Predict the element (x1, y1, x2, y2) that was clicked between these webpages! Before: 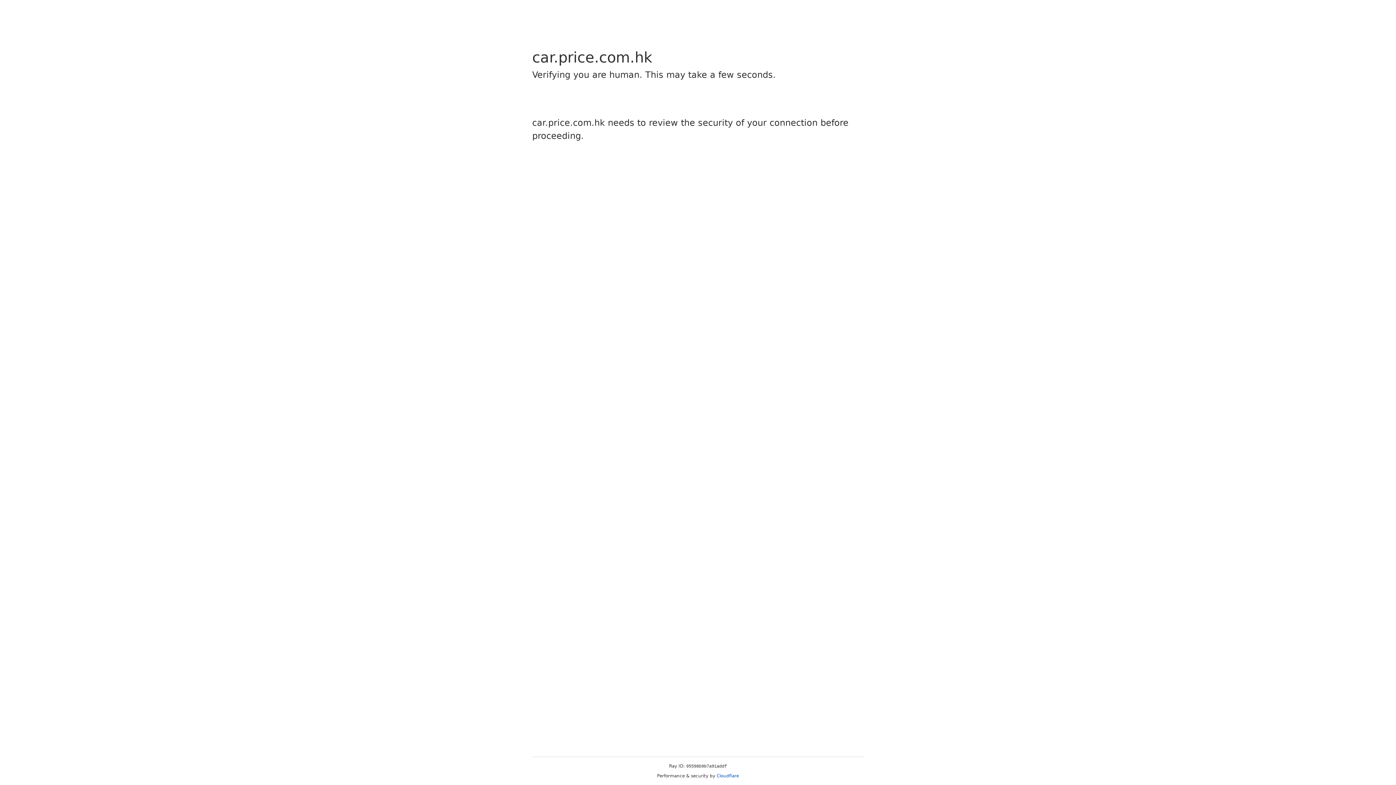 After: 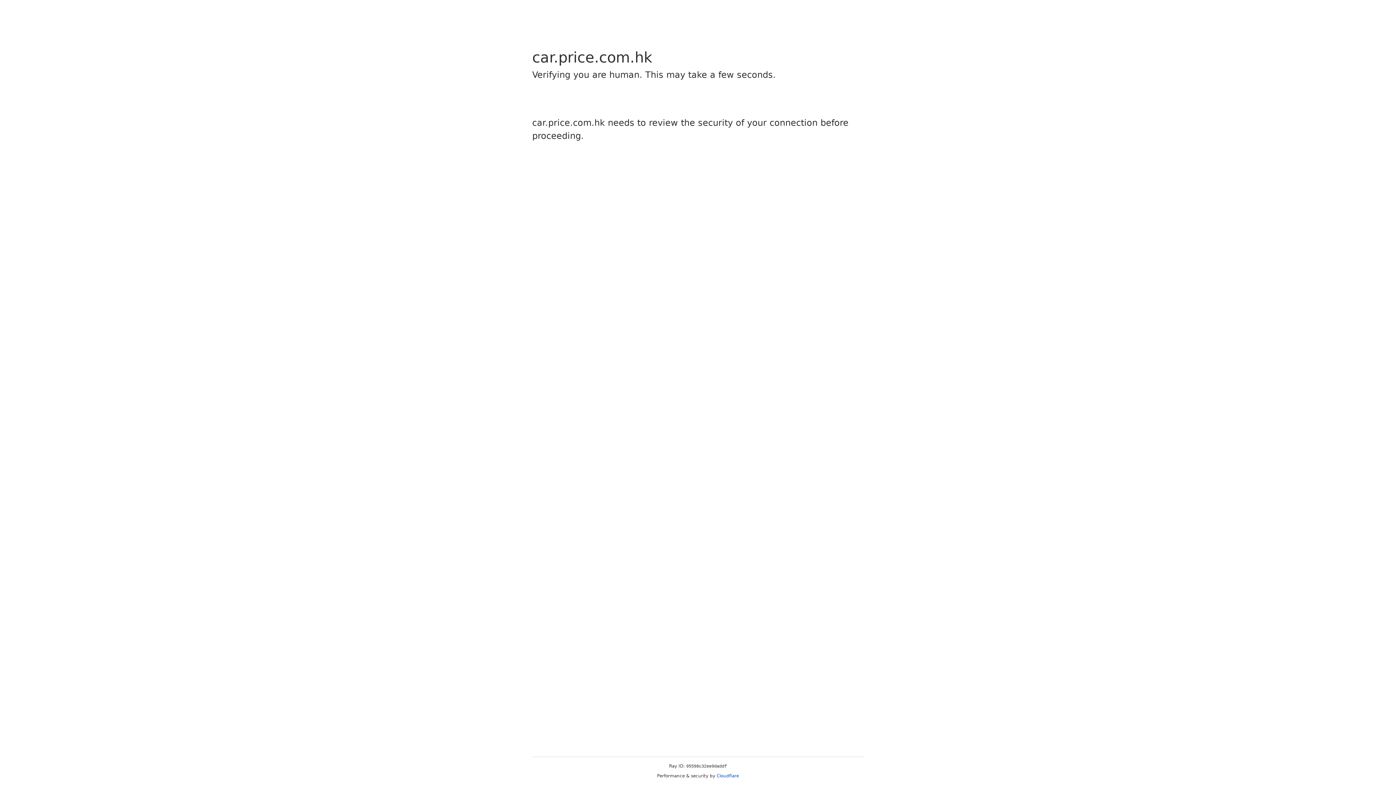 Action: label: Cloudflare bbox: (716, 773, 739, 778)